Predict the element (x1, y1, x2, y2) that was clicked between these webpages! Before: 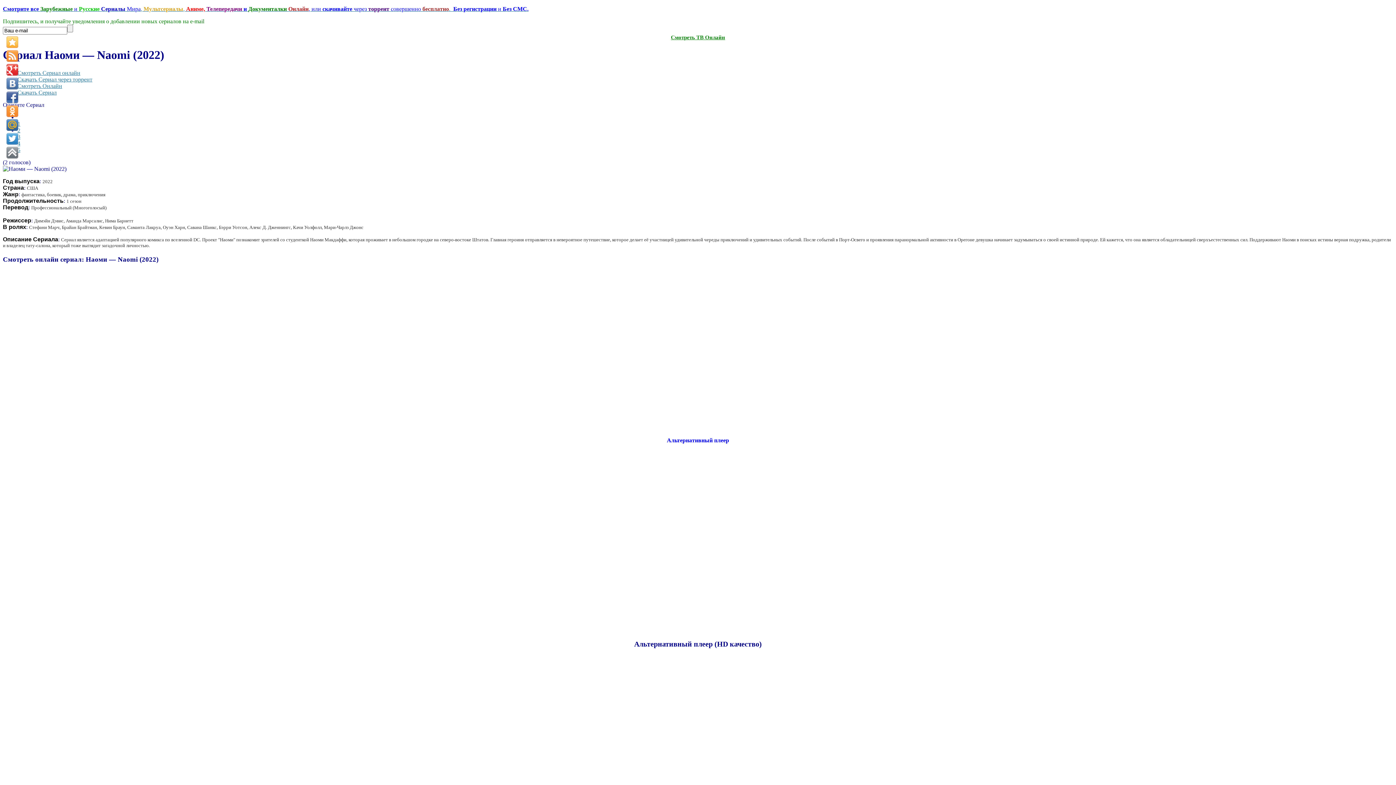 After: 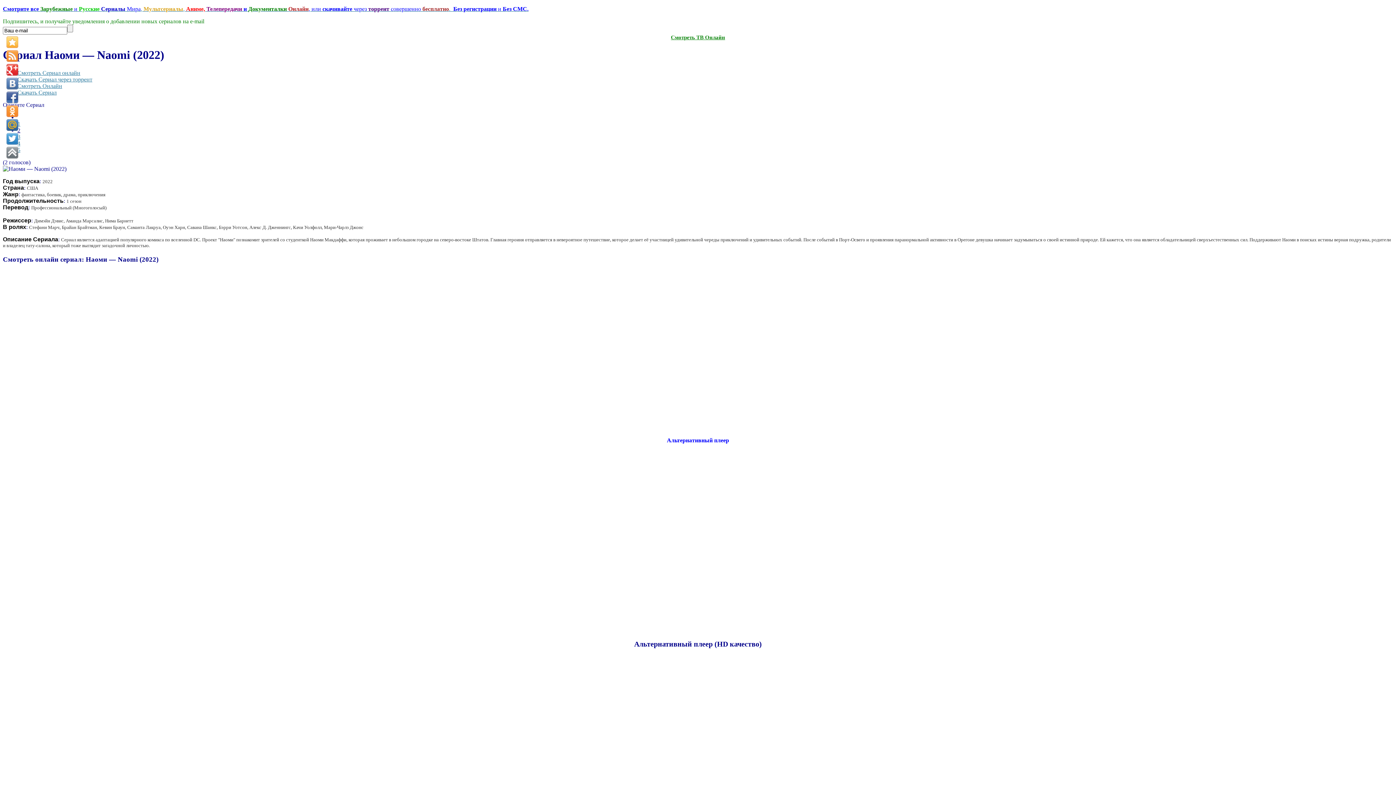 Action: bbox: (17, 127, 20, 133) label: 2